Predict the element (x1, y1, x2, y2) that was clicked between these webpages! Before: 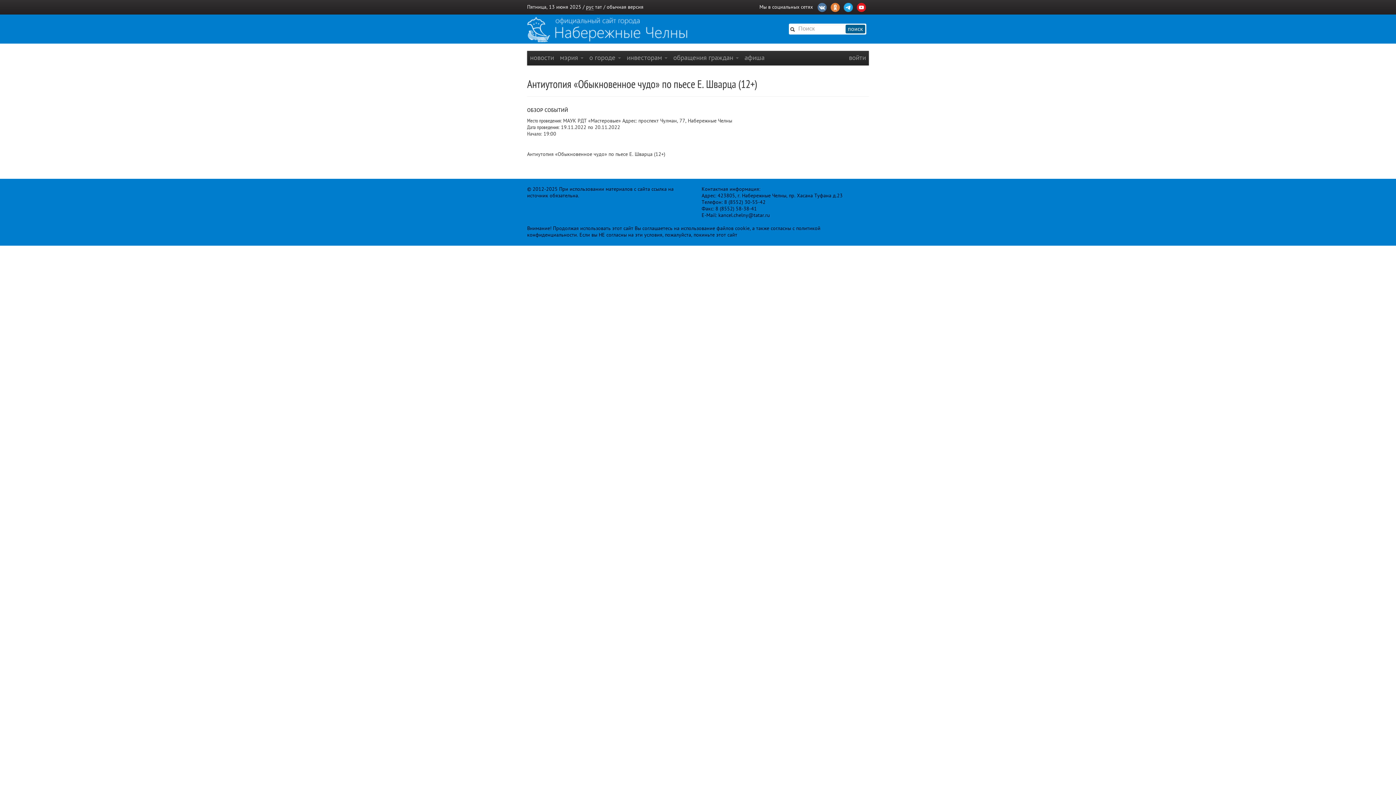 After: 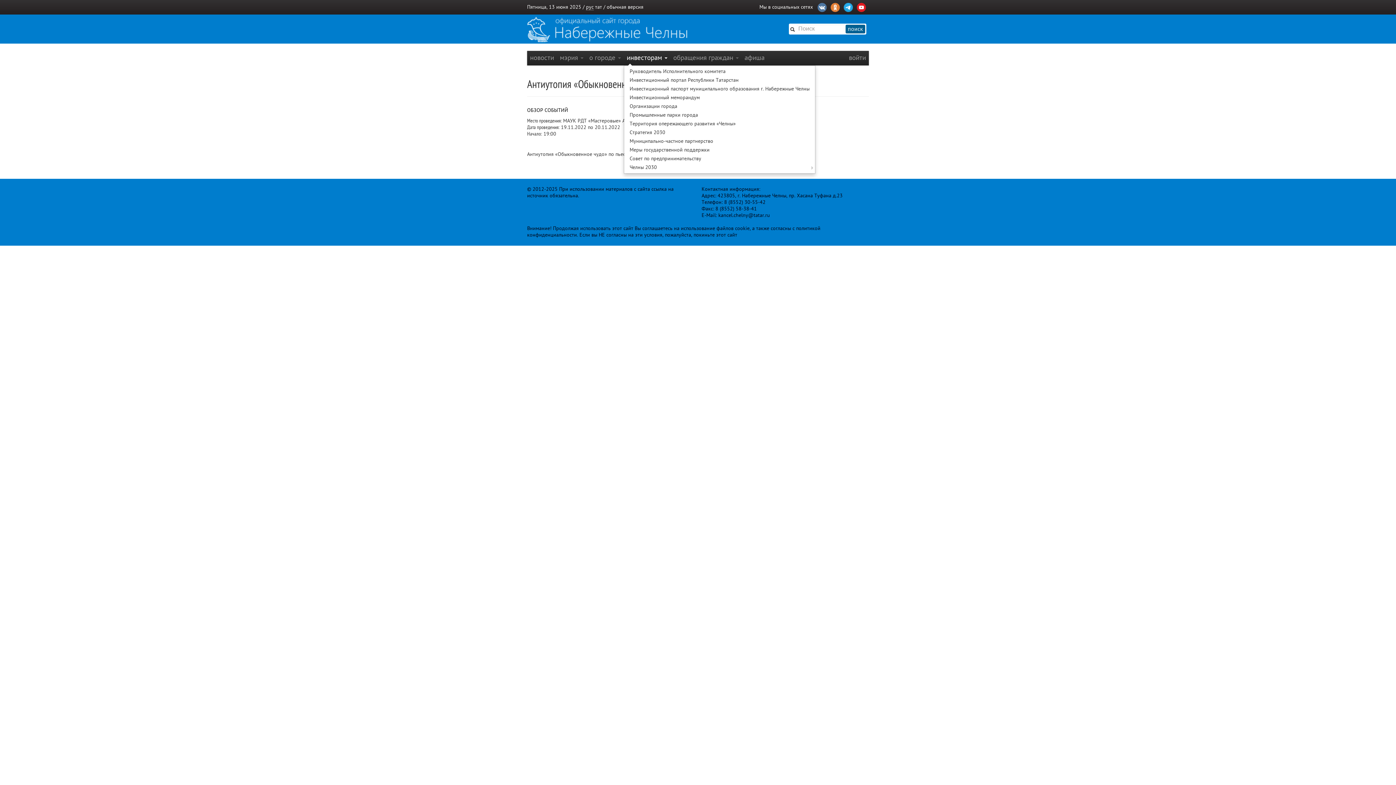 Action: bbox: (624, 50, 670, 65) label: инвесторам 